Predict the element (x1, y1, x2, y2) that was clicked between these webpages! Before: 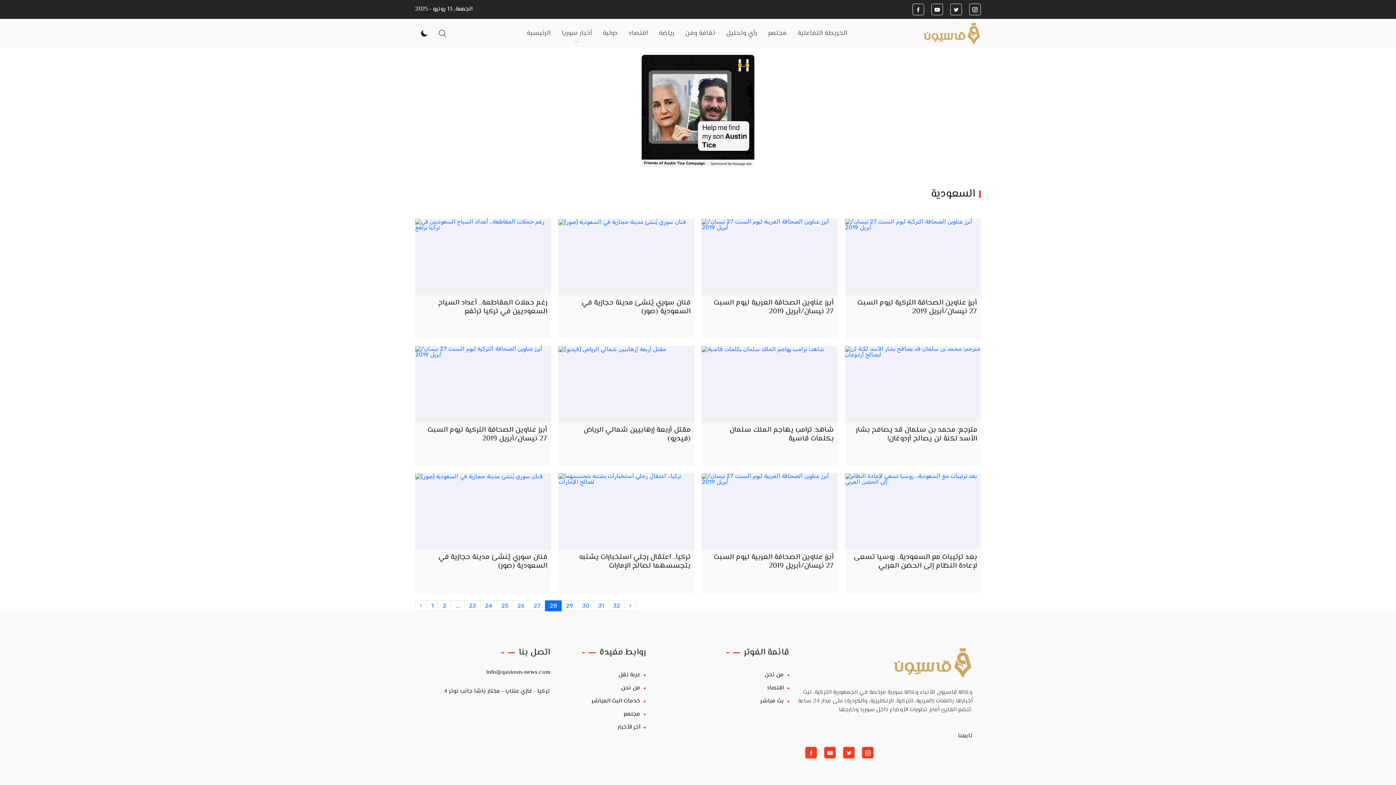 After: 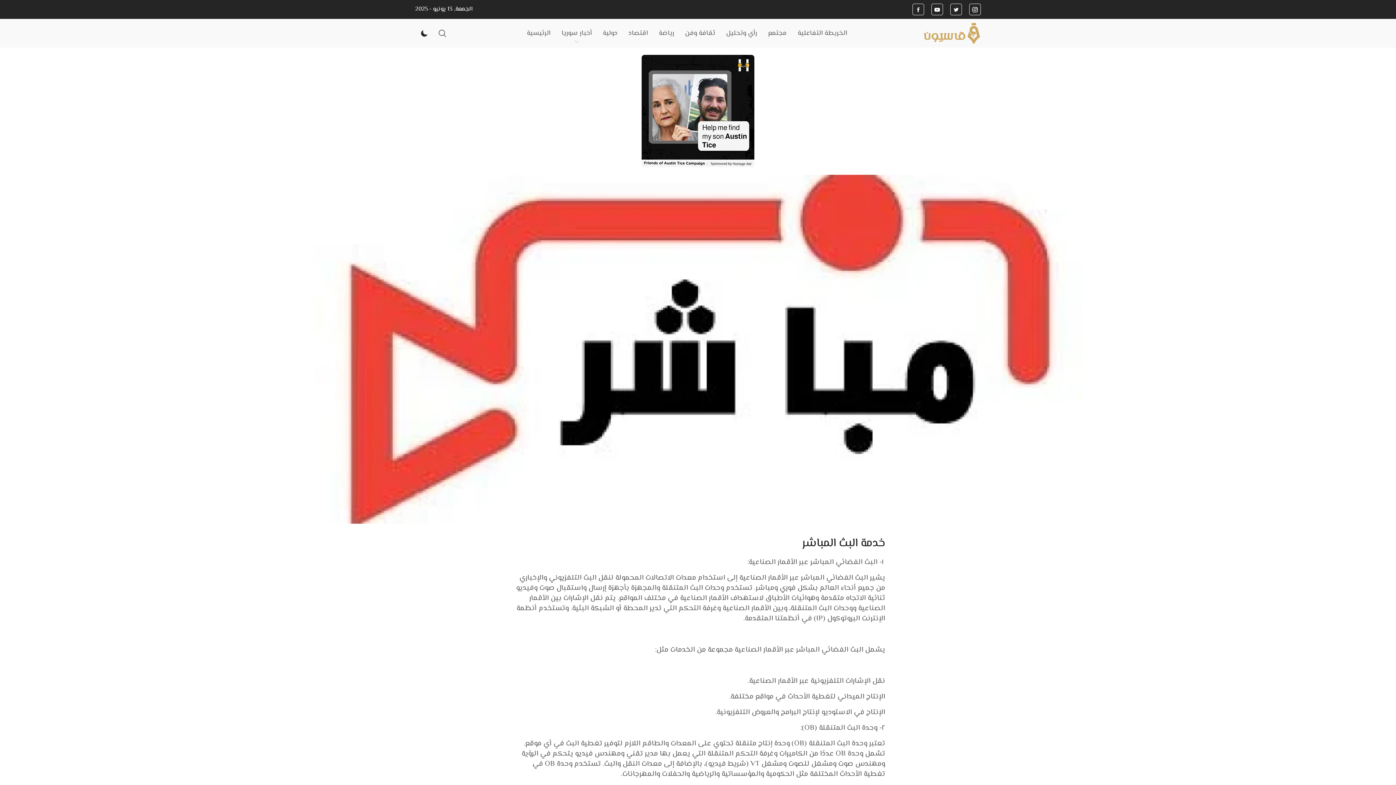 Action: label: خدمات البث المباشر bbox: (558, 695, 645, 708)